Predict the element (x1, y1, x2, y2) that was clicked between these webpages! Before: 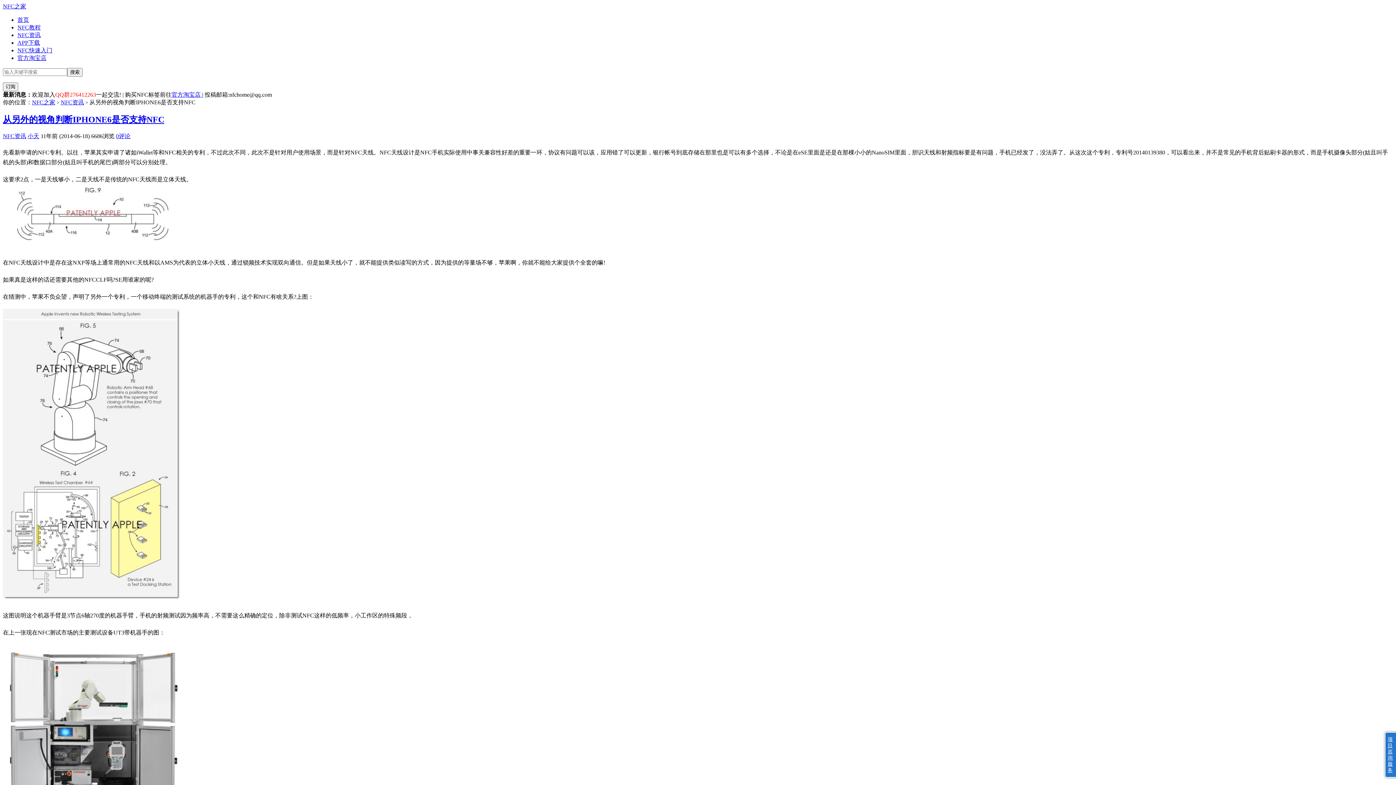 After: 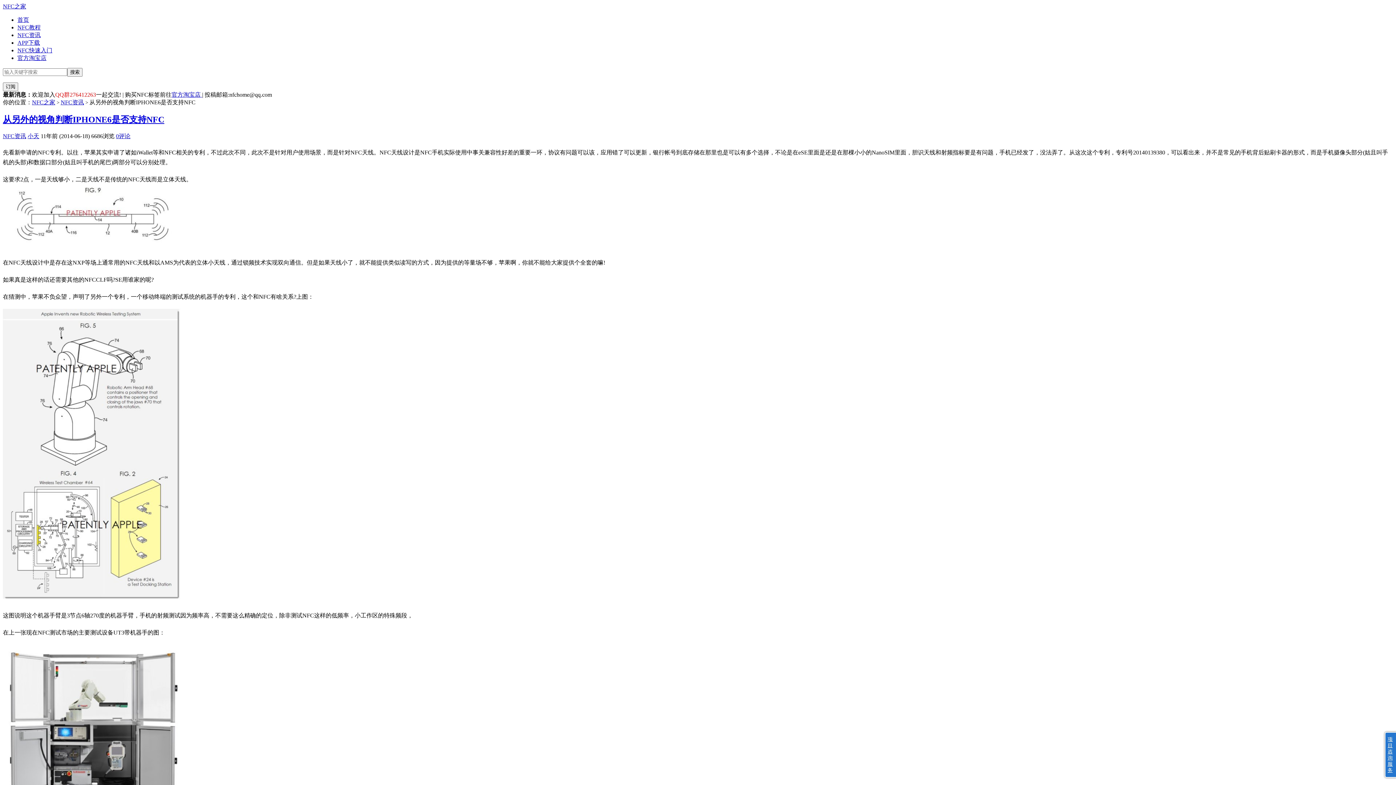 Action: bbox: (1385, 732, 1398, 778) label: 项目咨询服务